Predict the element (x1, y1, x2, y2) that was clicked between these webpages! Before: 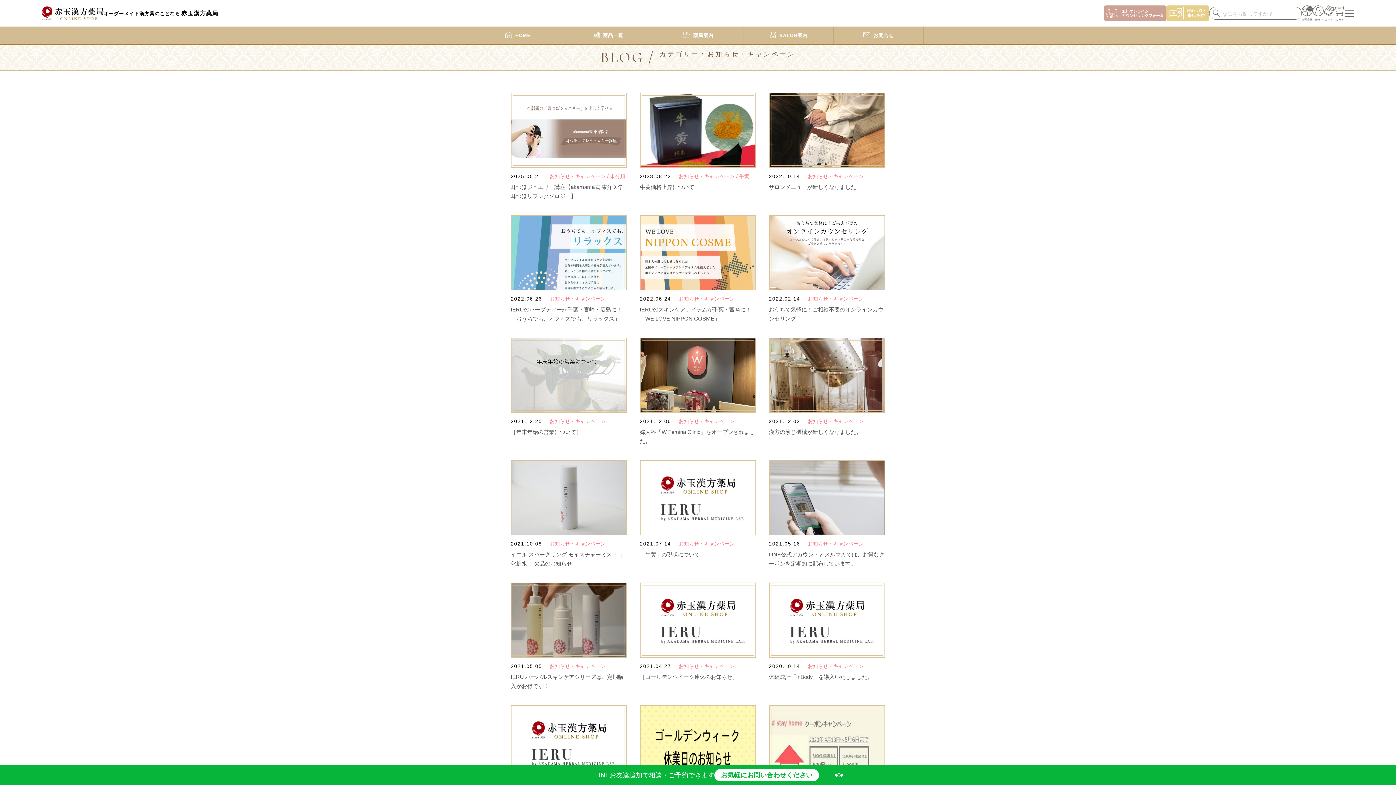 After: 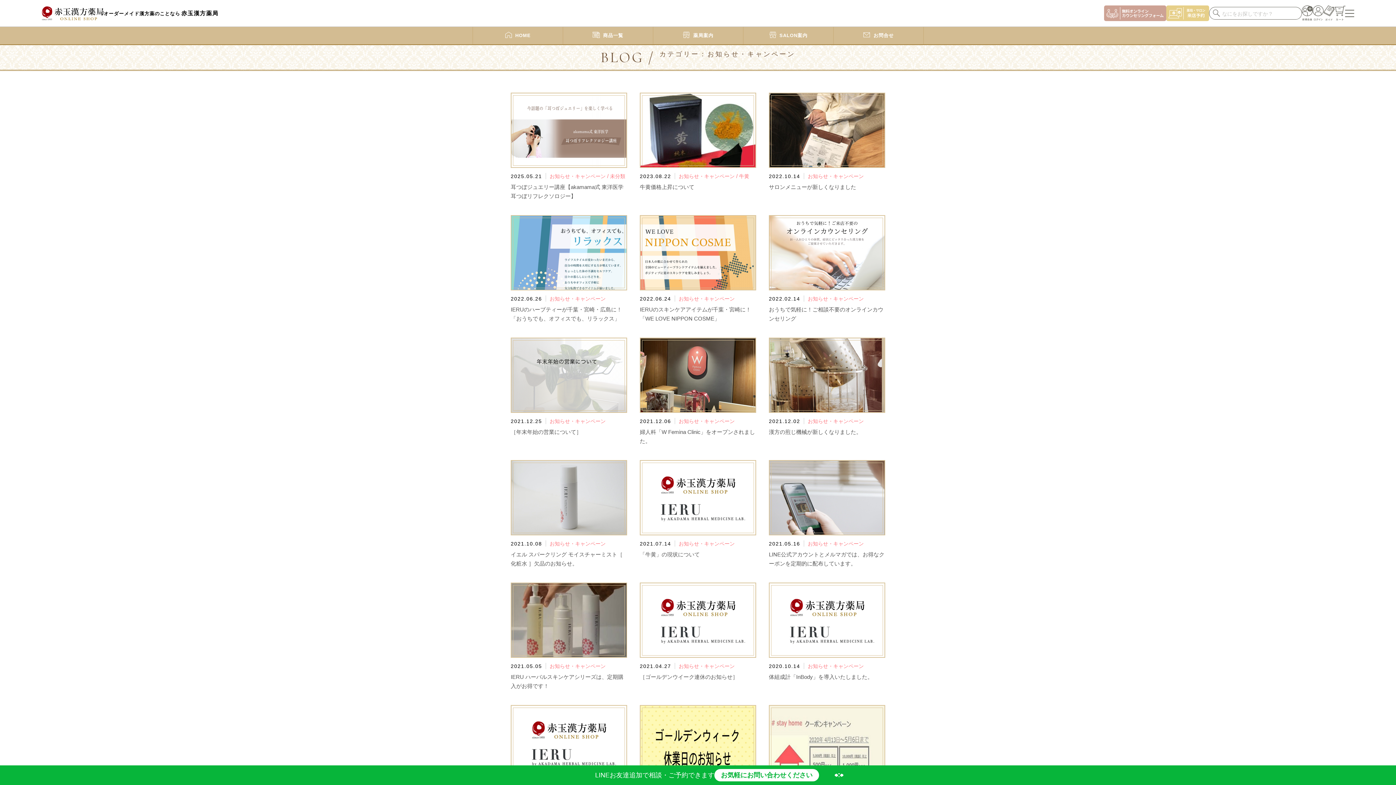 Action: label: お知らせ・キャンペーン bbox: (549, 663, 605, 669)